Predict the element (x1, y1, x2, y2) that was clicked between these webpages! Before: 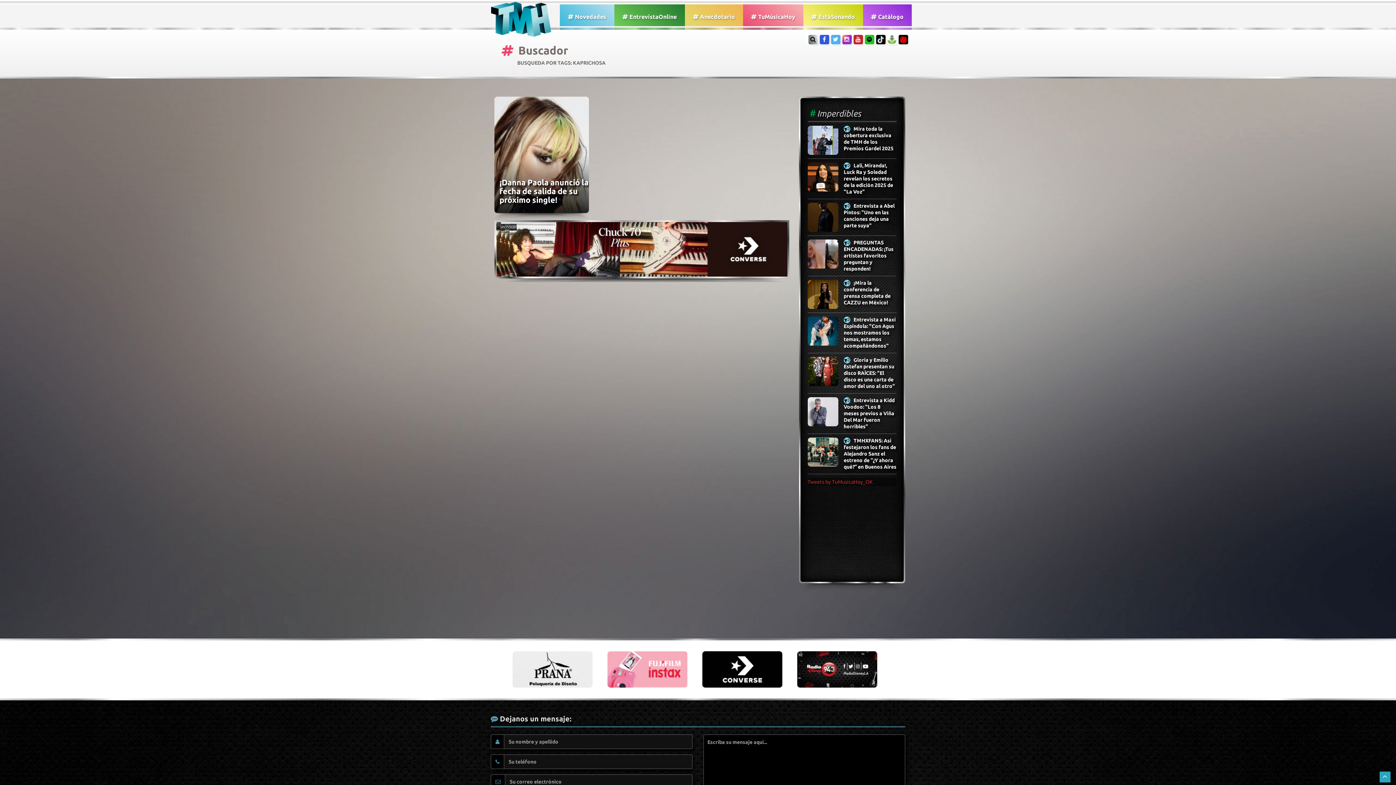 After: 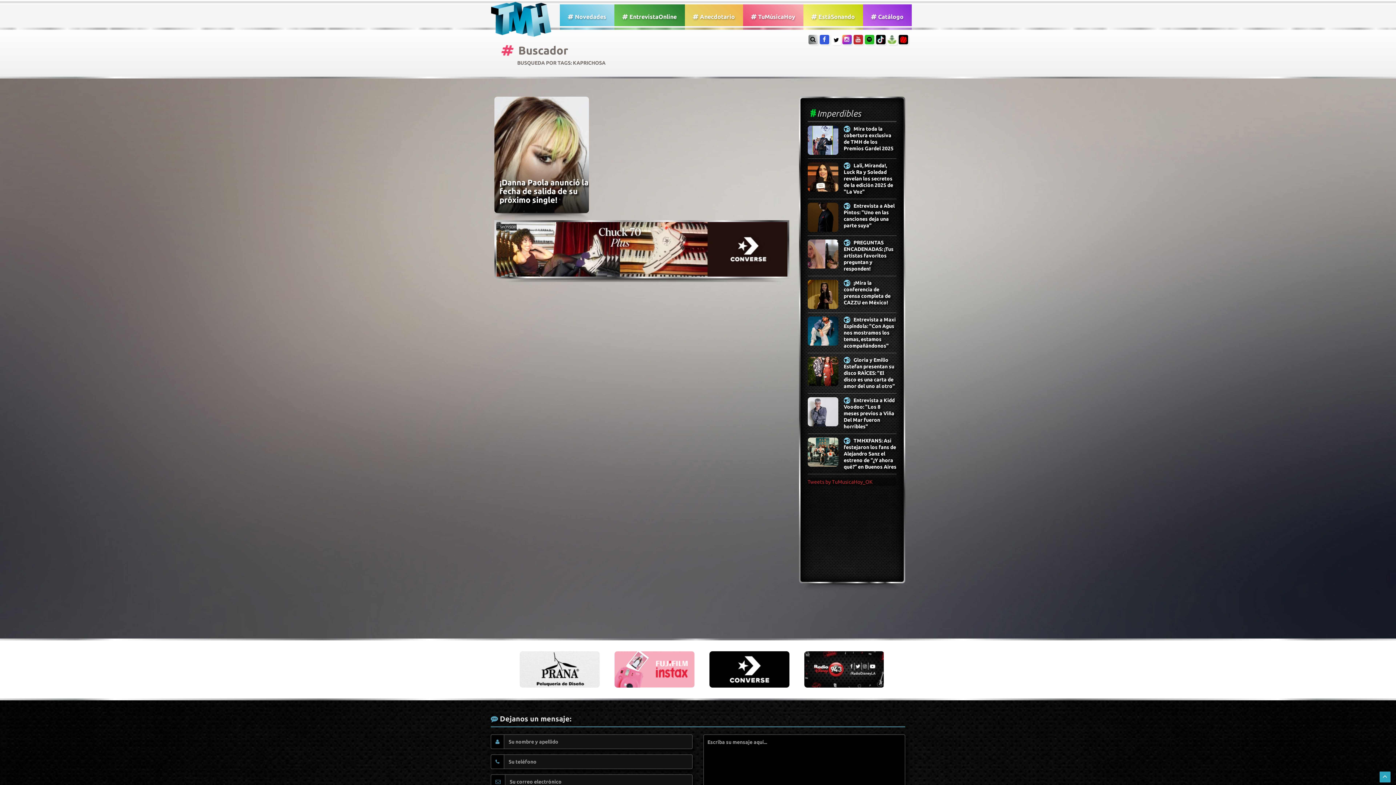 Action: bbox: (831, 34, 840, 44)